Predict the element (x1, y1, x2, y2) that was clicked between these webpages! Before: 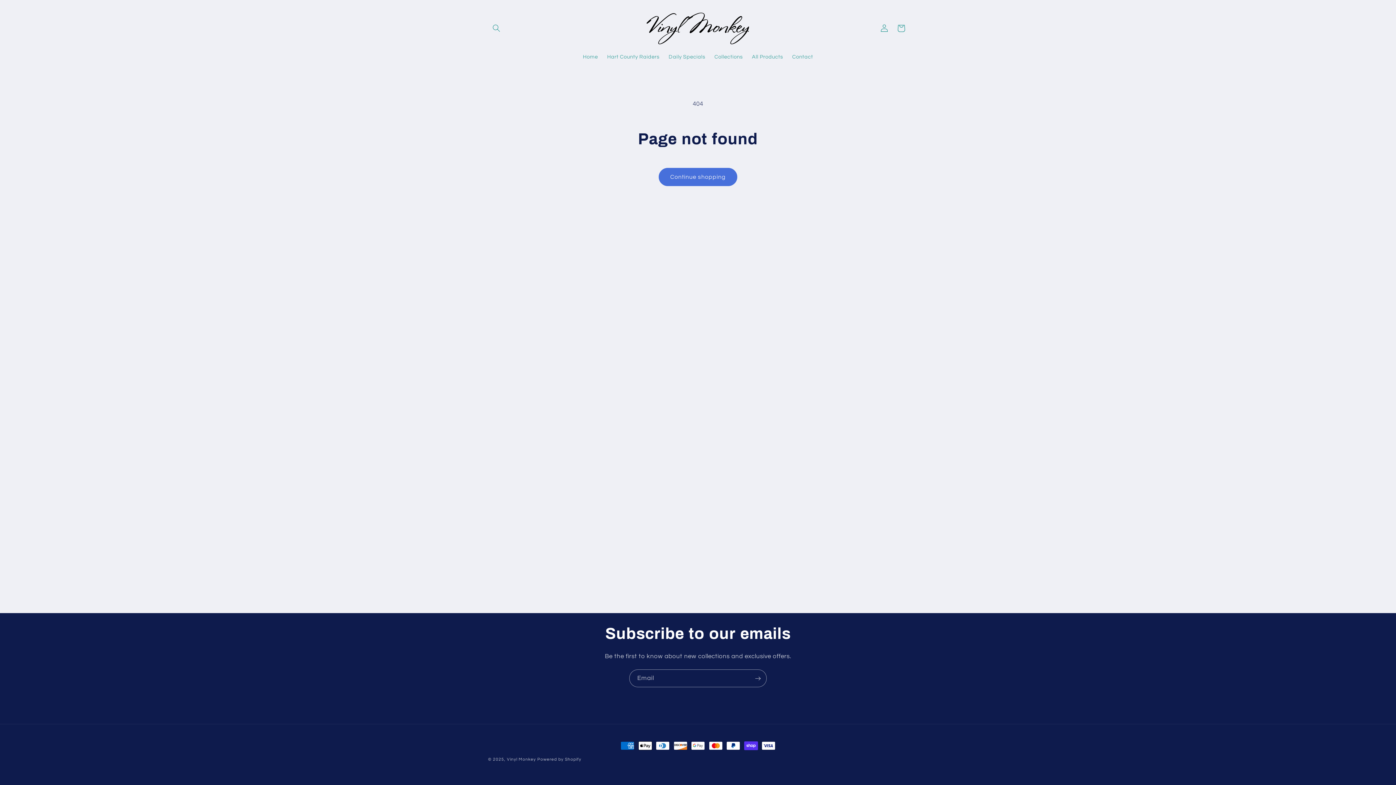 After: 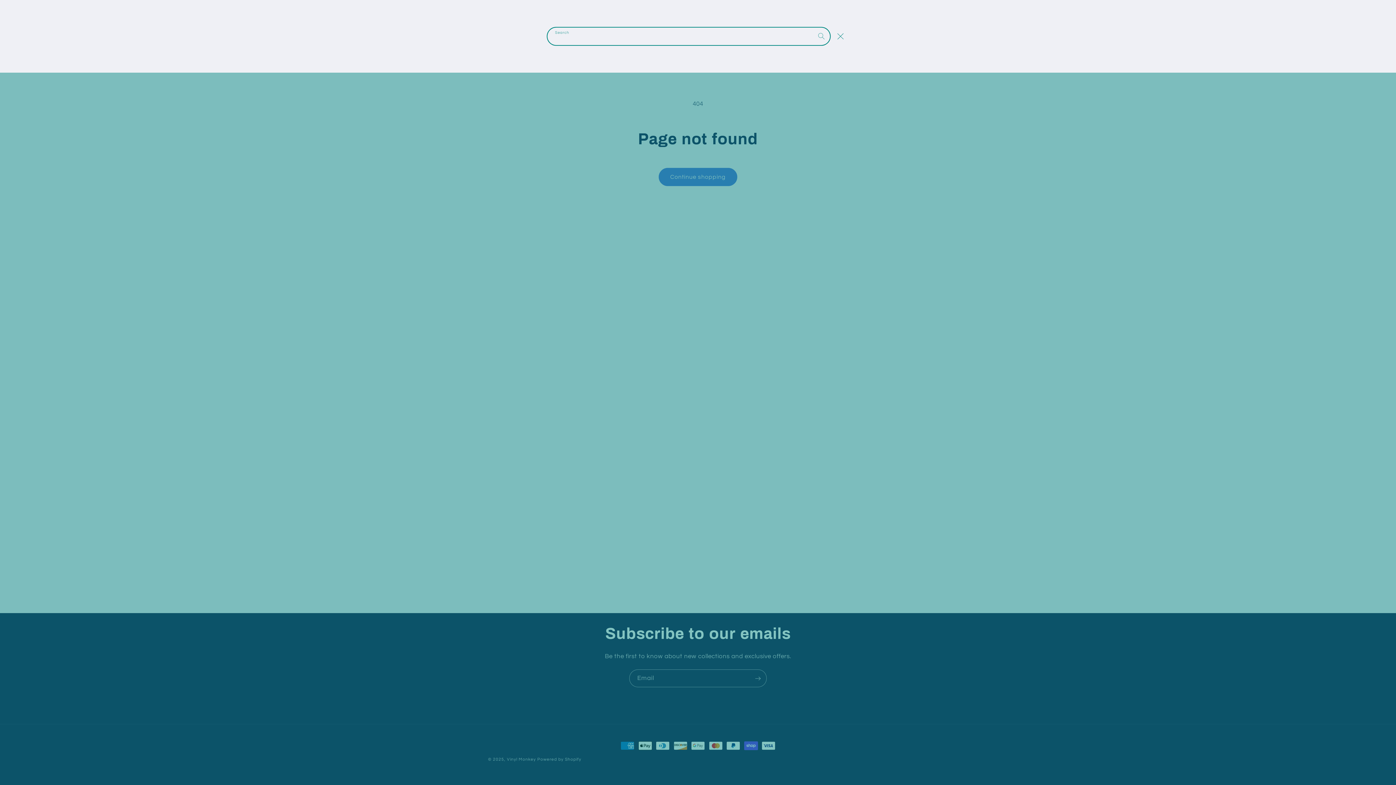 Action: label: Search bbox: (488, 19, 504, 36)